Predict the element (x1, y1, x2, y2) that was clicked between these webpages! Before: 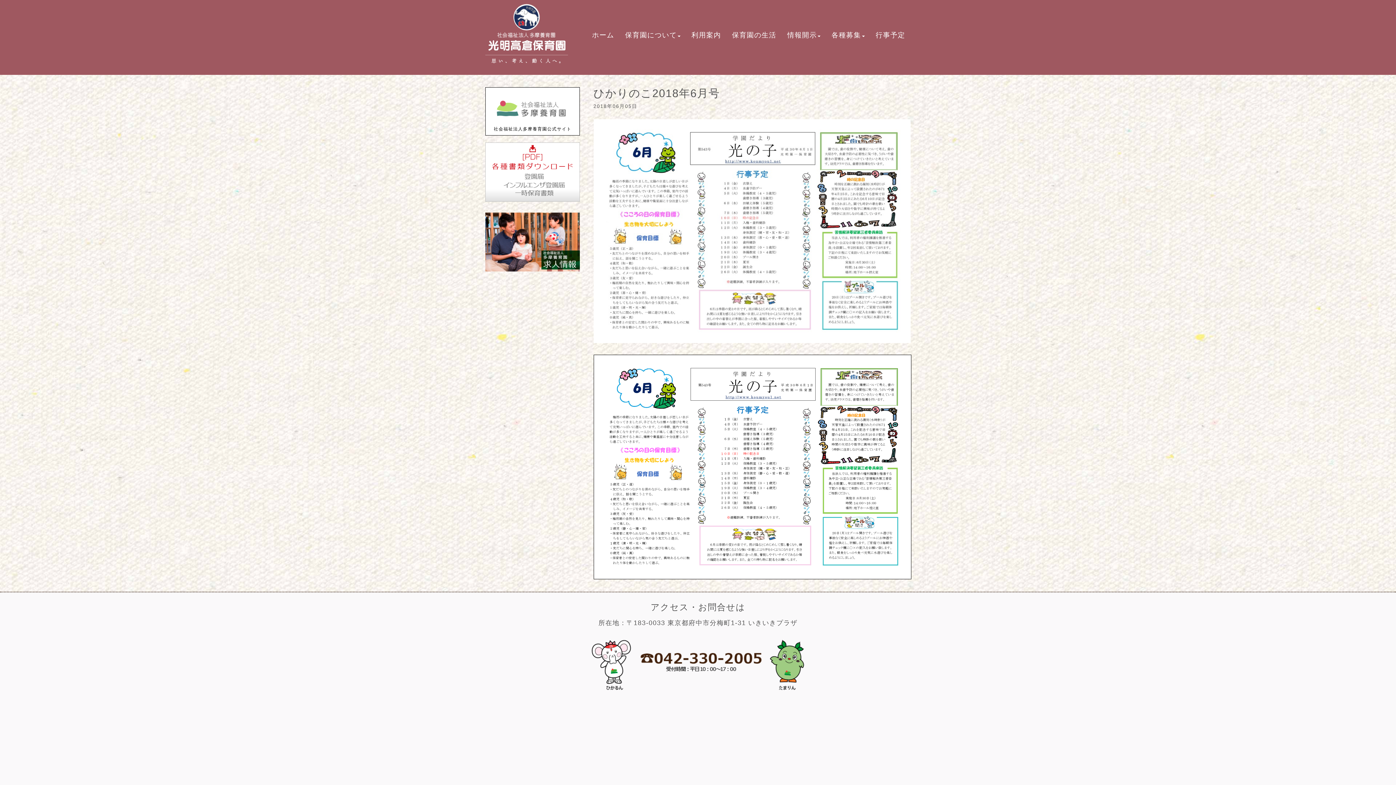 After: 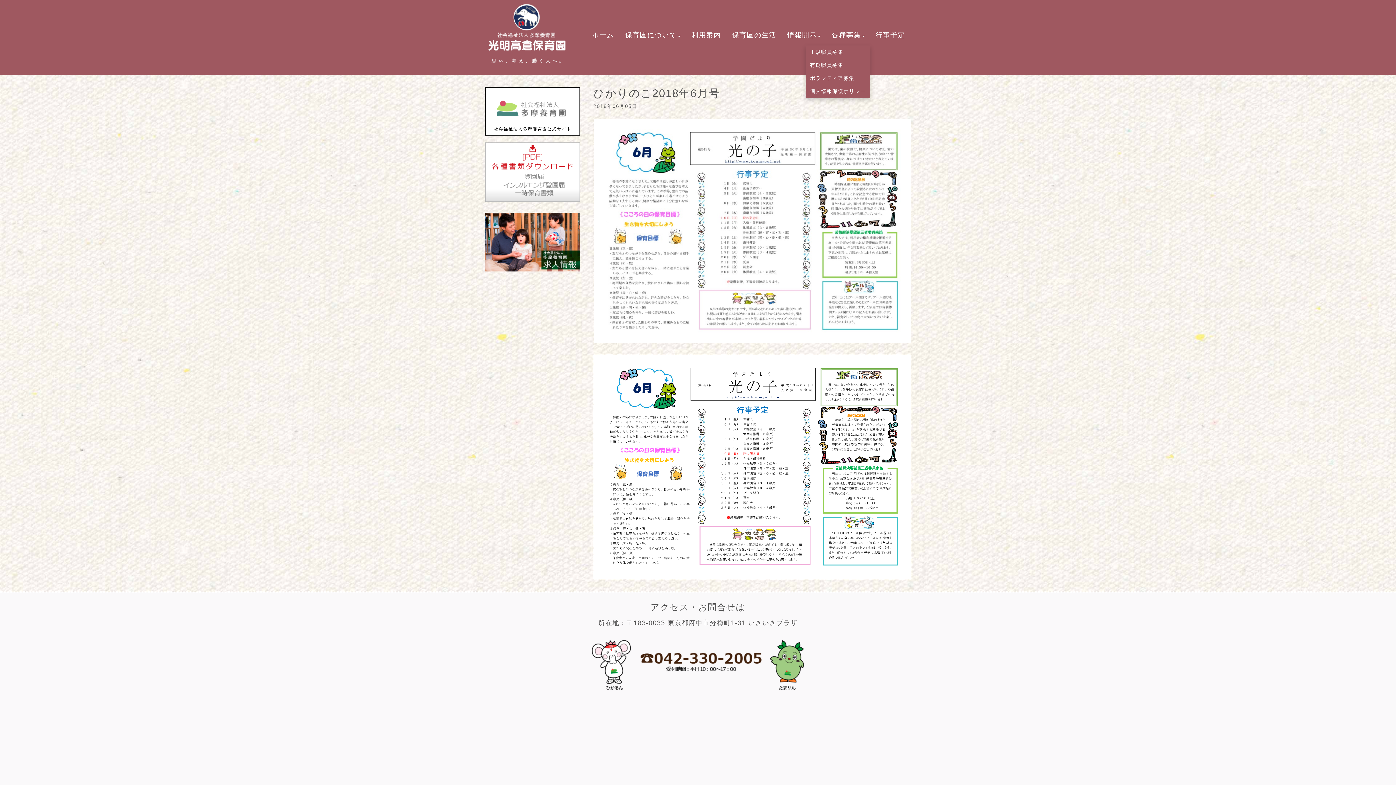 Action: label: 各種募集 bbox: (826, 26, 870, 45)